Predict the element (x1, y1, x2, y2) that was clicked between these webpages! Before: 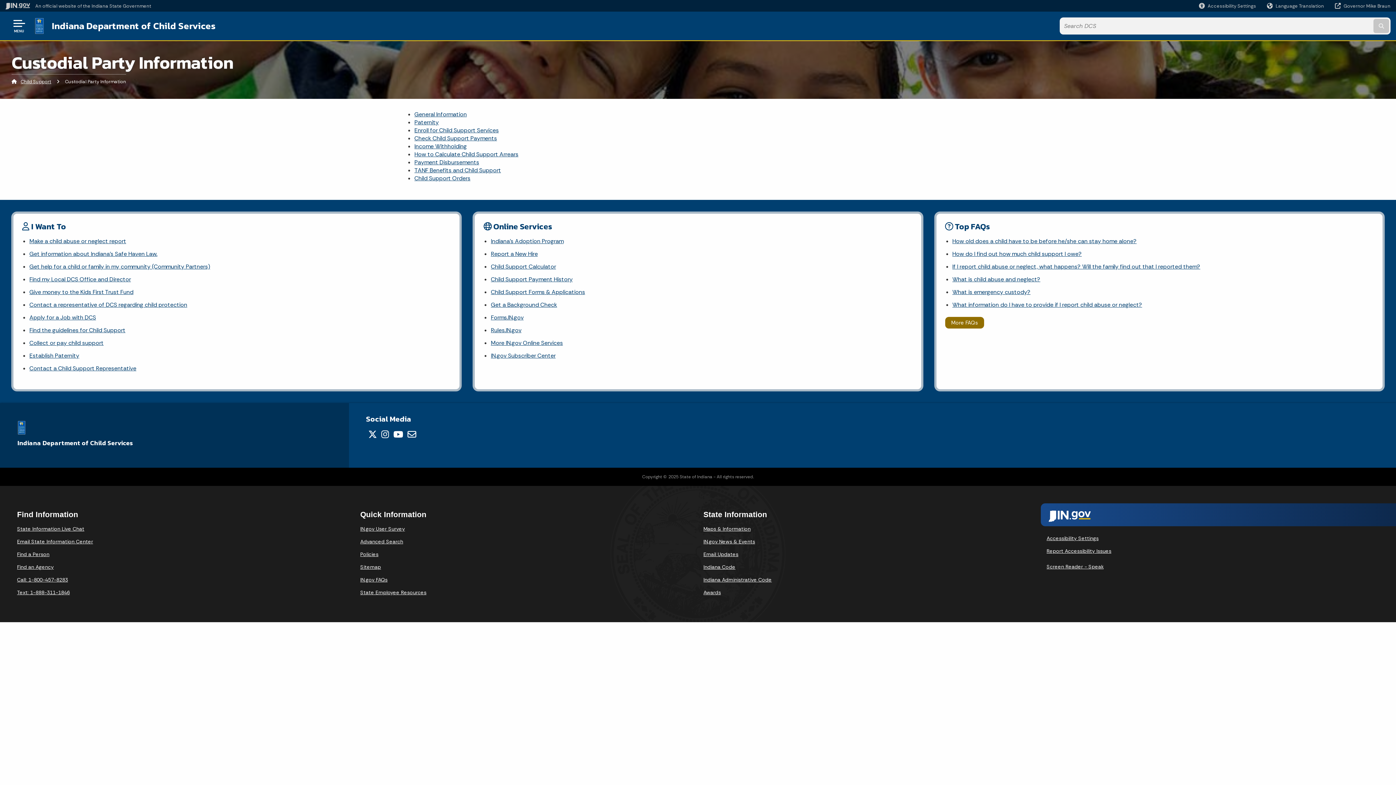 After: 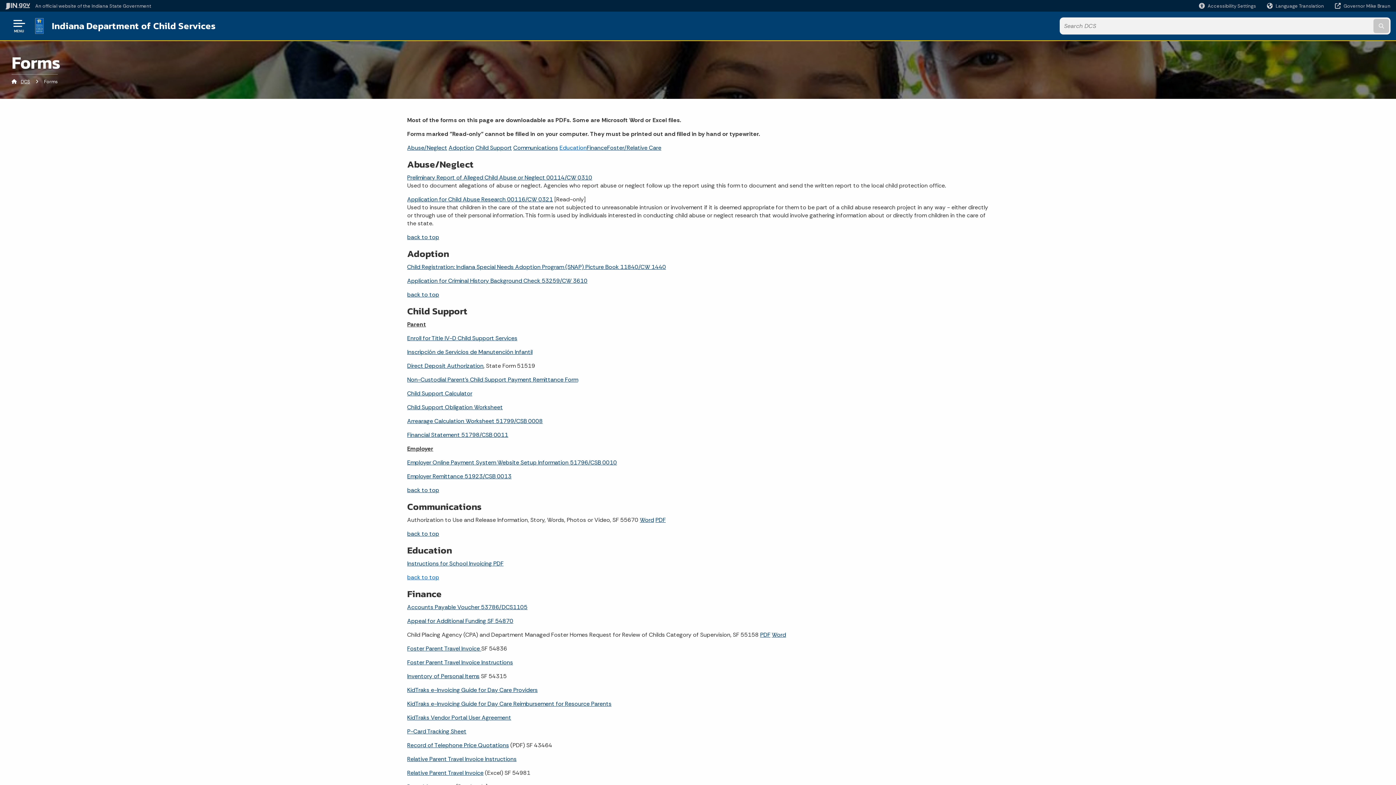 Action: label: Child Support Forms & Applications bbox: (491, 285, 912, 298)